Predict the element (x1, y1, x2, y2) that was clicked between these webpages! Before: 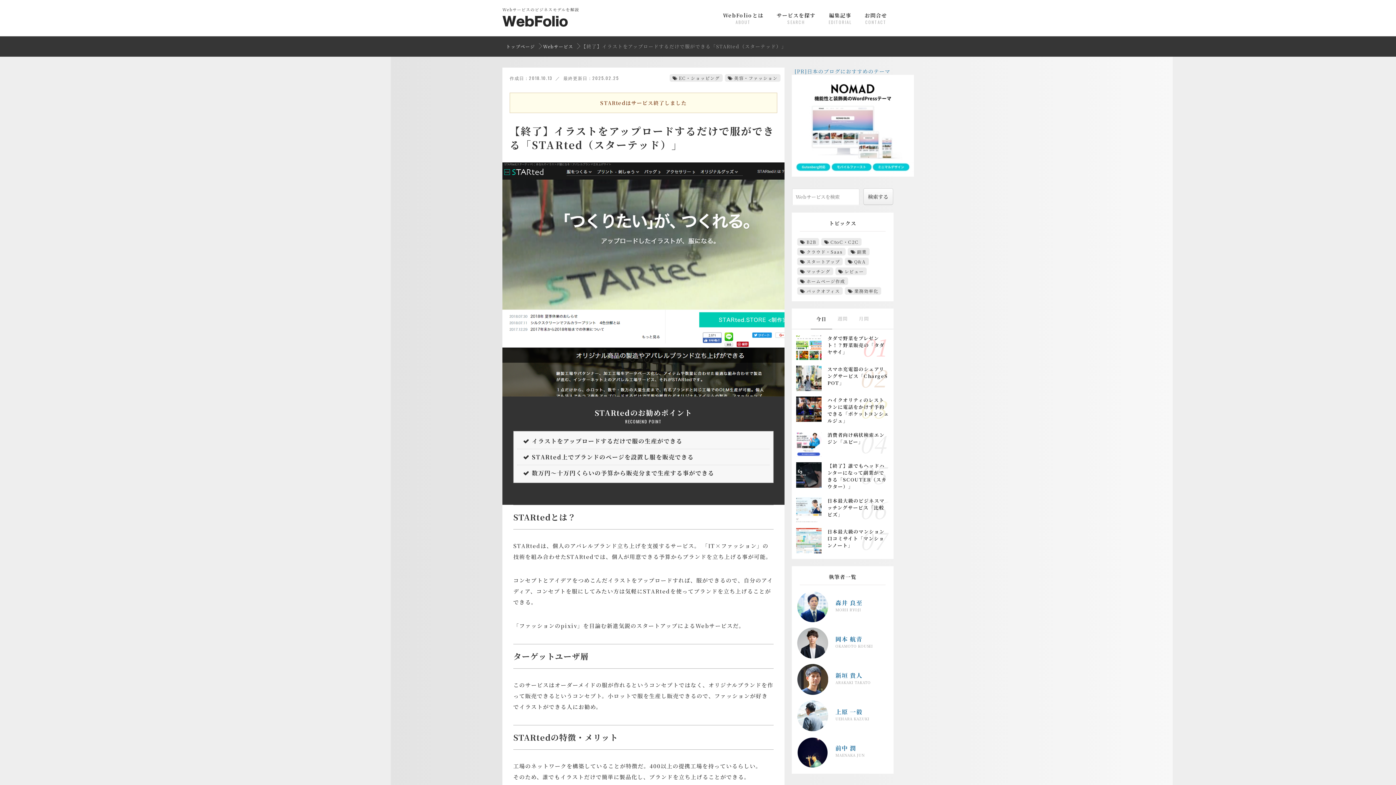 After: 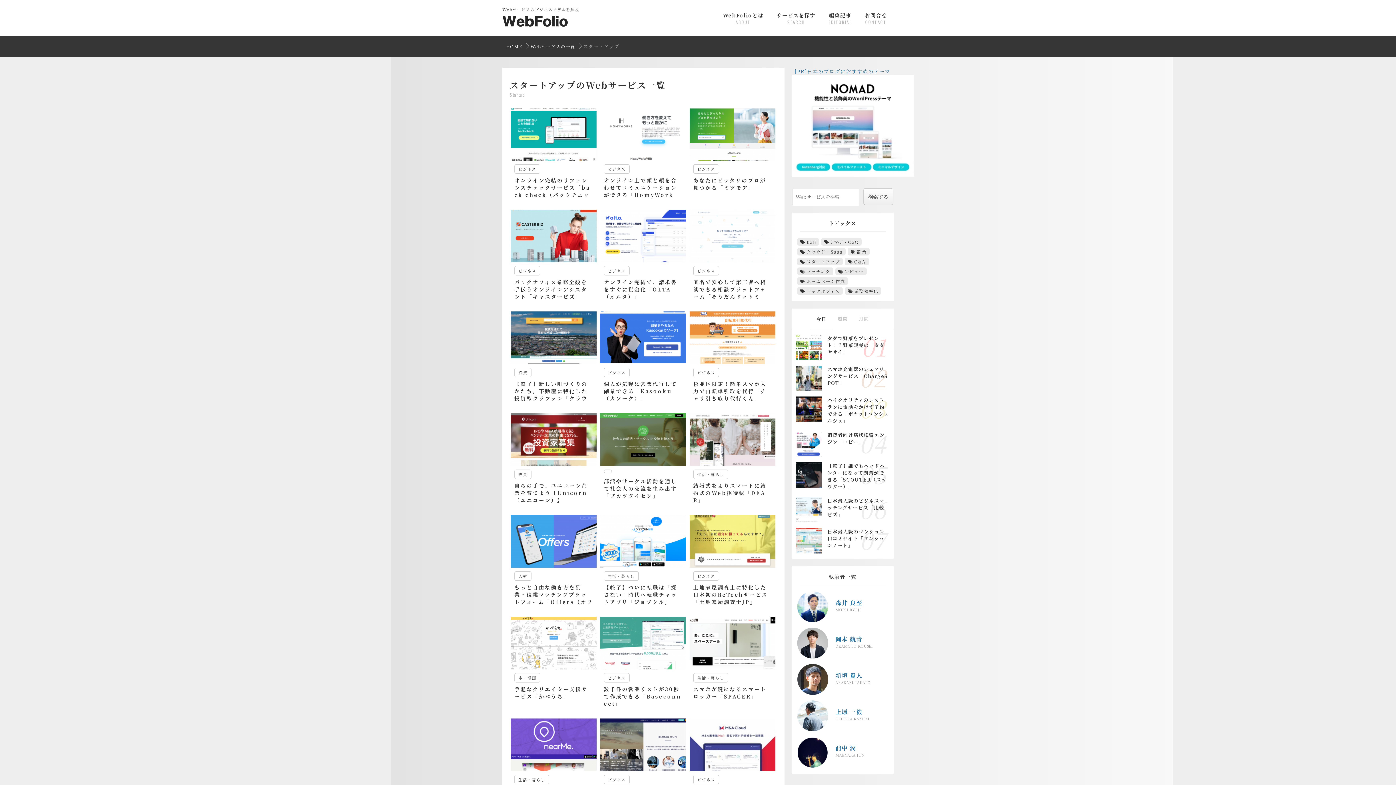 Action: bbox: (797, 257, 843, 265) label: スタートアップ